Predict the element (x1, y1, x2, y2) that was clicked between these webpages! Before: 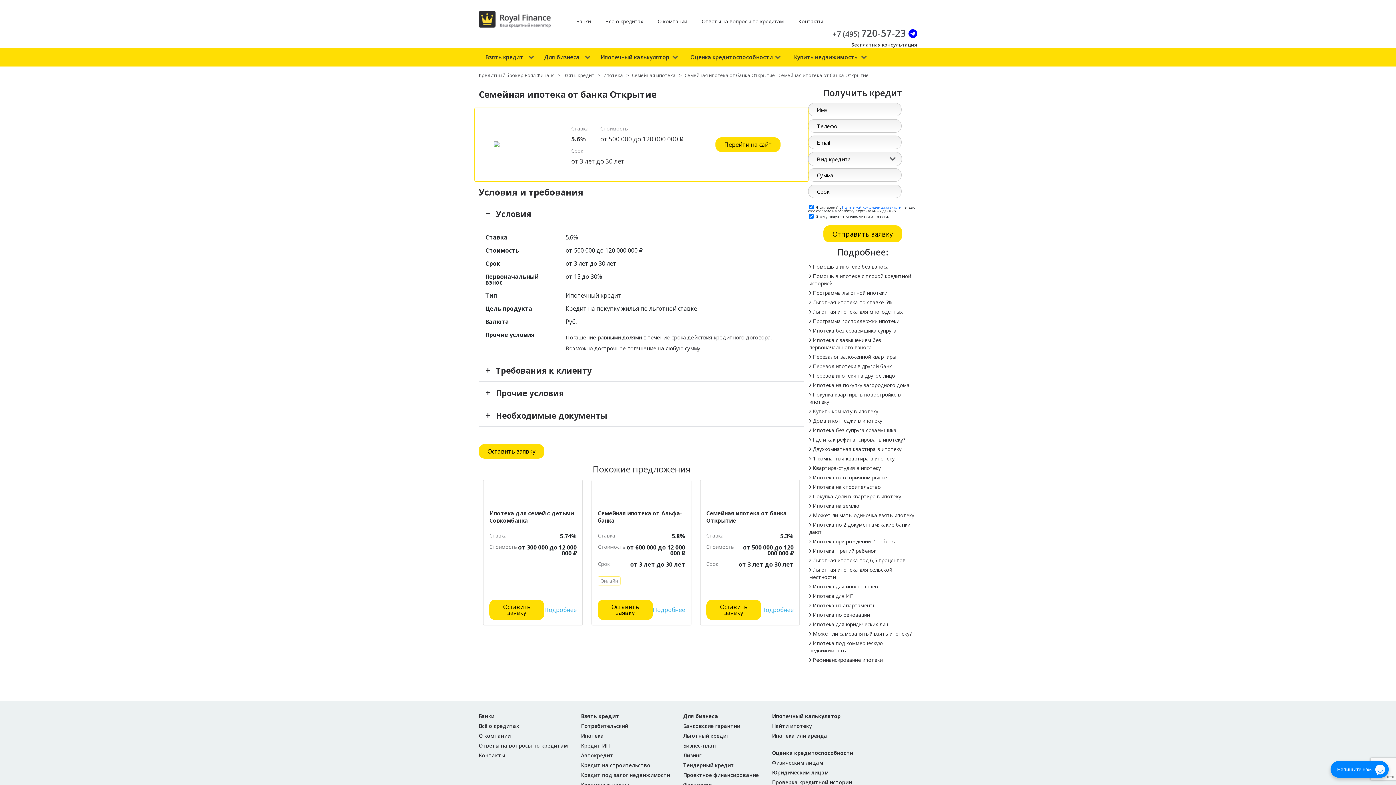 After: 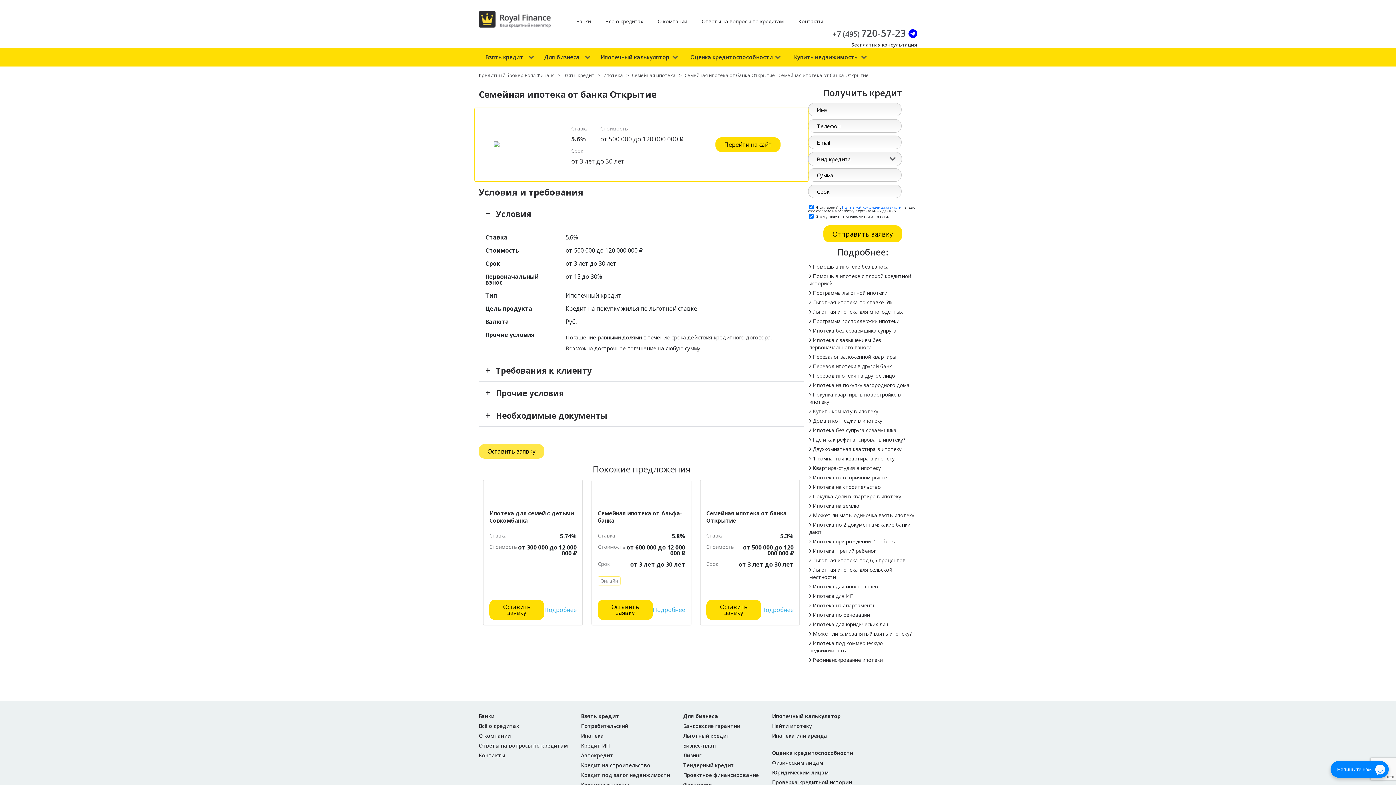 Action: bbox: (478, 444, 544, 458) label: Оставить заявку